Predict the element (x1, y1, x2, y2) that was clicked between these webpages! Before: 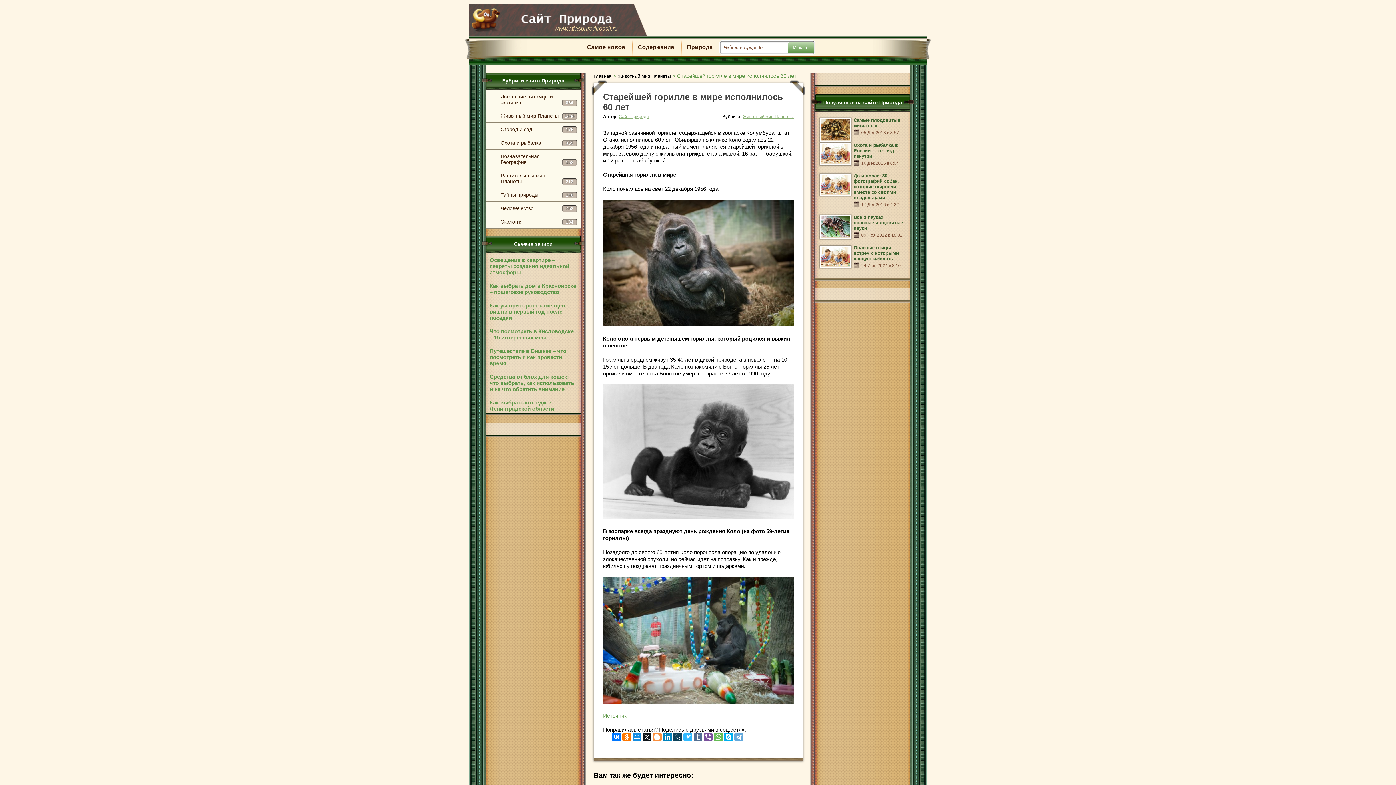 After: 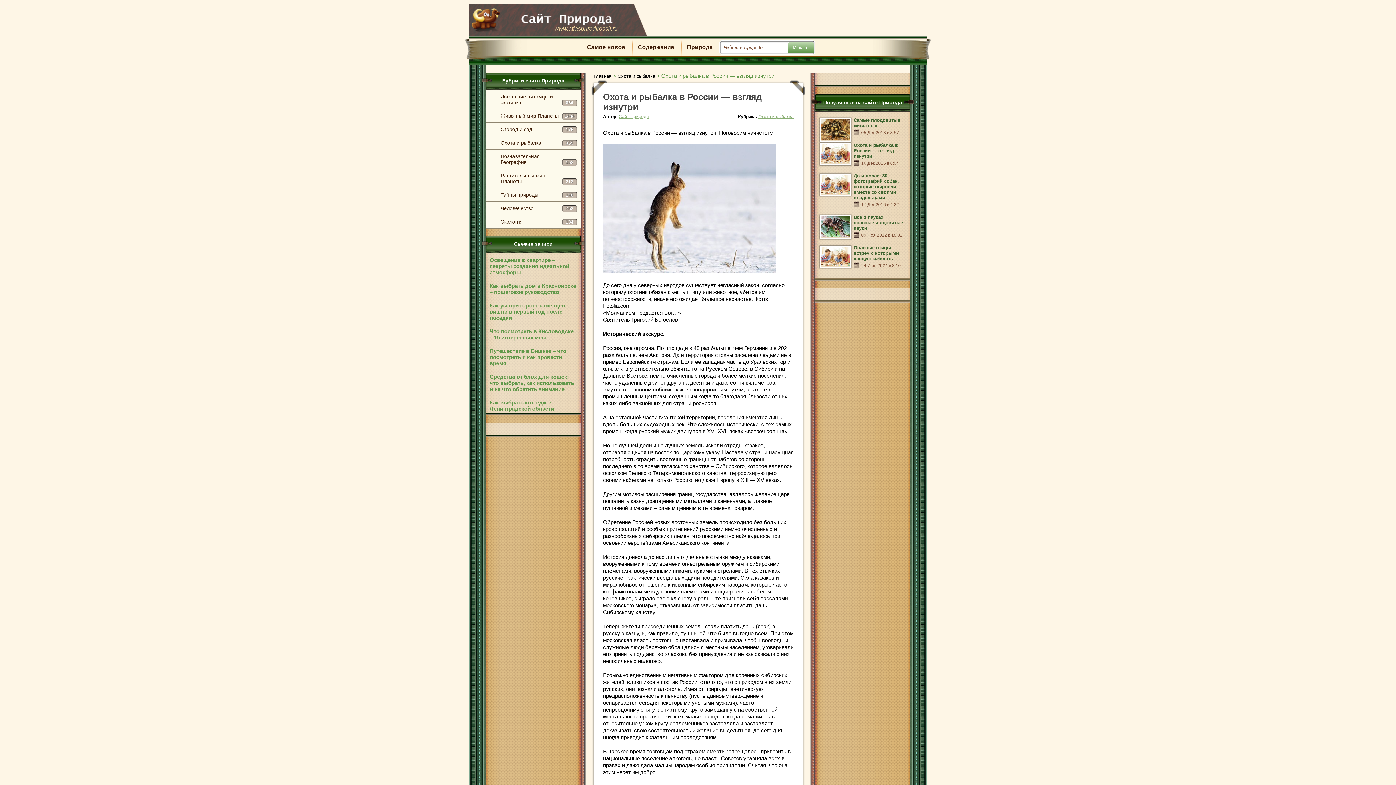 Action: bbox: (821, 144, 850, 164)